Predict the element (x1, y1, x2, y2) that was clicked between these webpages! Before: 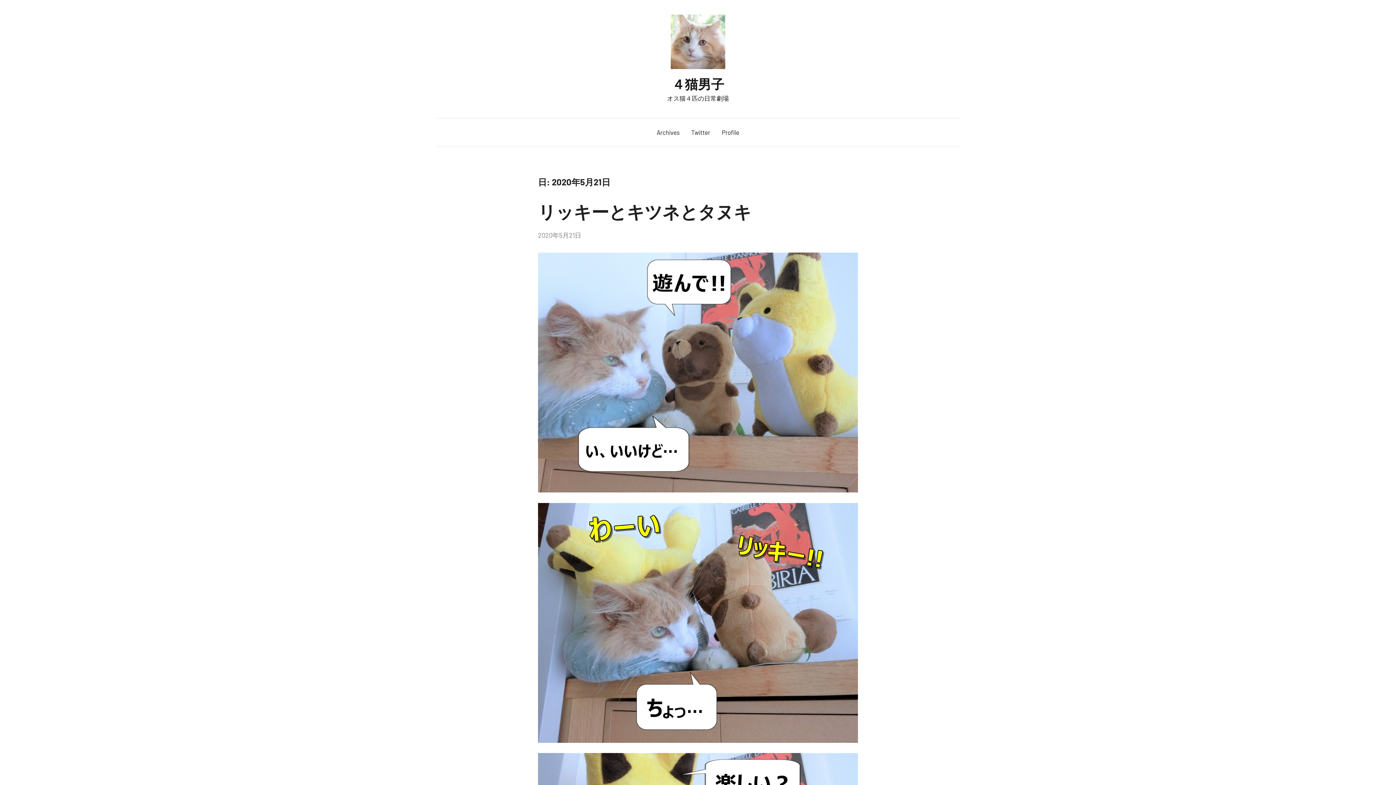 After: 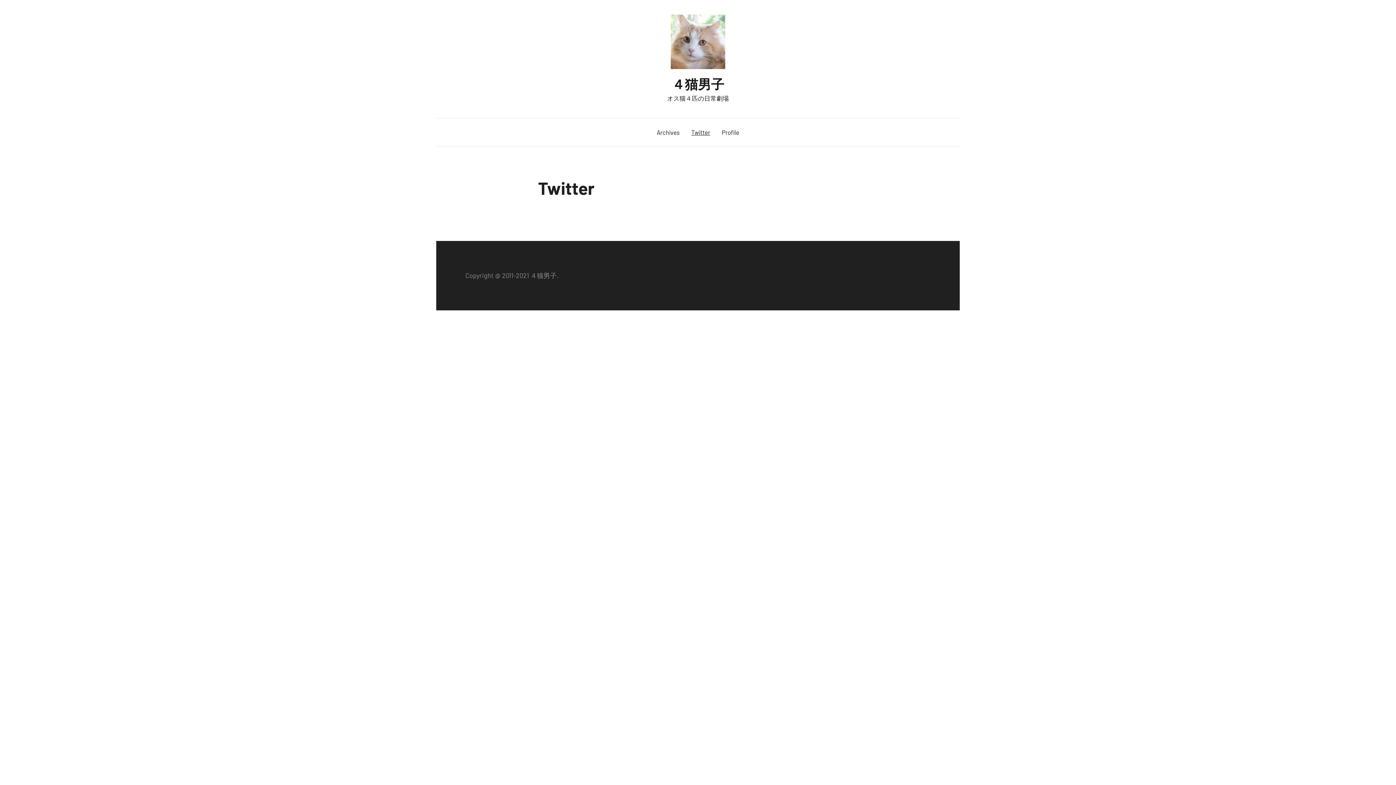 Action: bbox: (685, 121, 716, 143) label: Twitter